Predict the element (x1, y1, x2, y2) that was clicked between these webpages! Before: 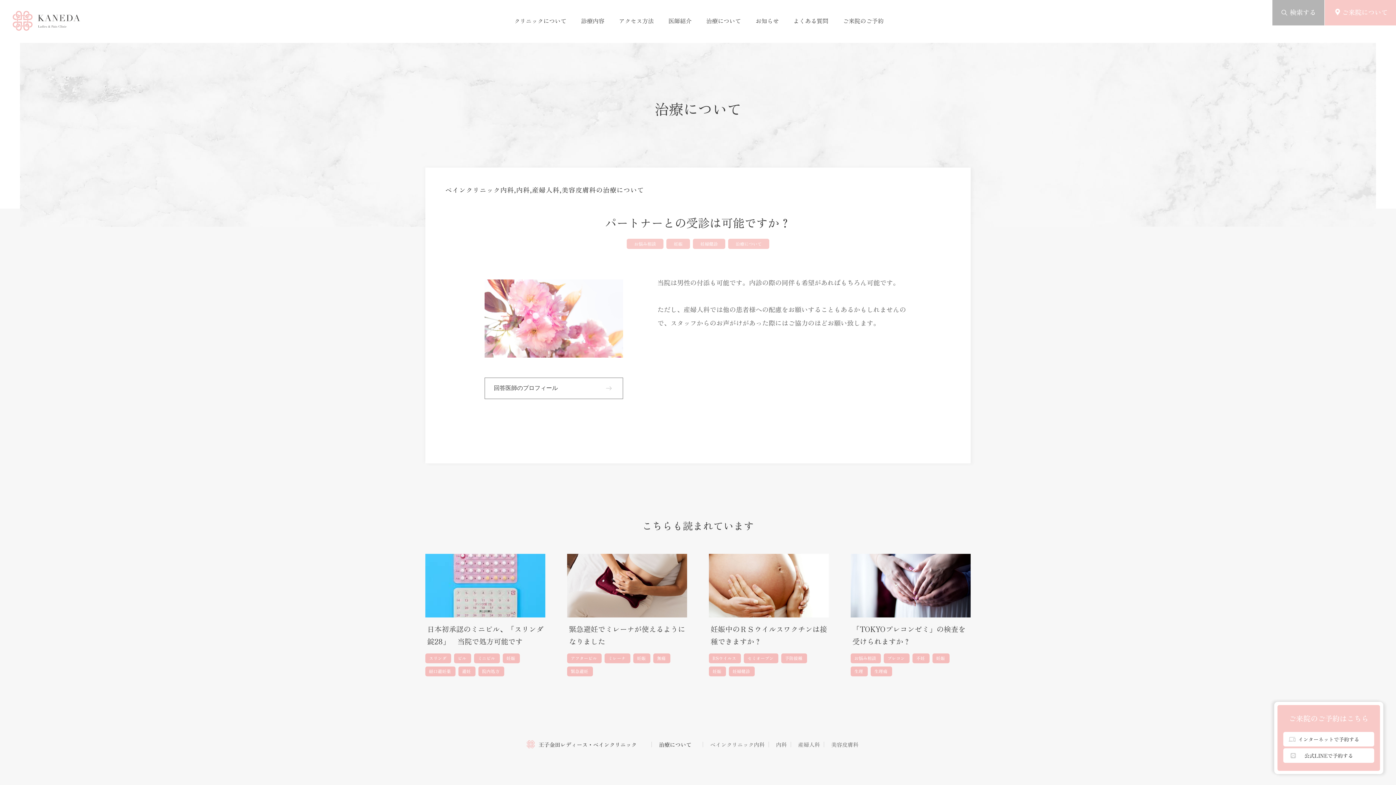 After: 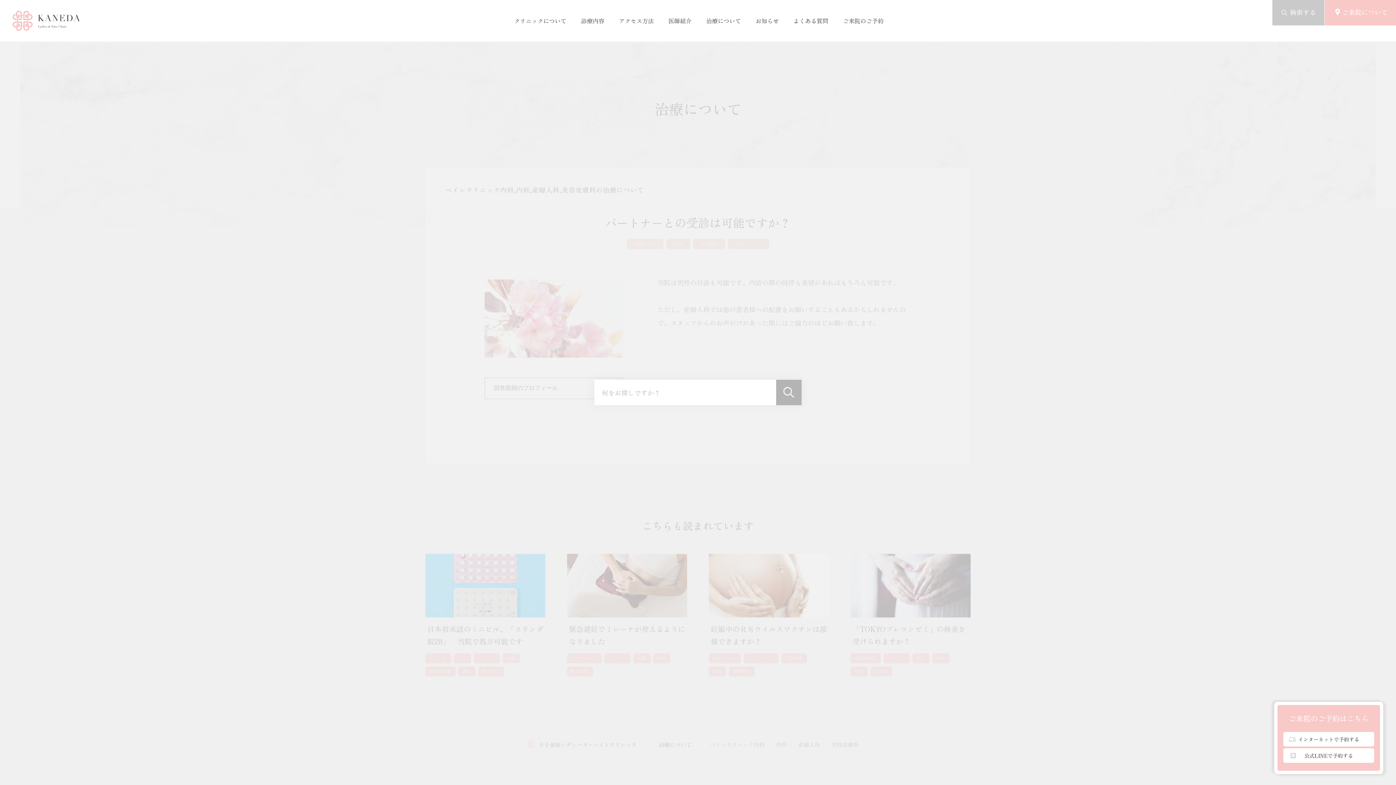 Action: bbox: (1272, 0, 1324, 25) label: 検索する